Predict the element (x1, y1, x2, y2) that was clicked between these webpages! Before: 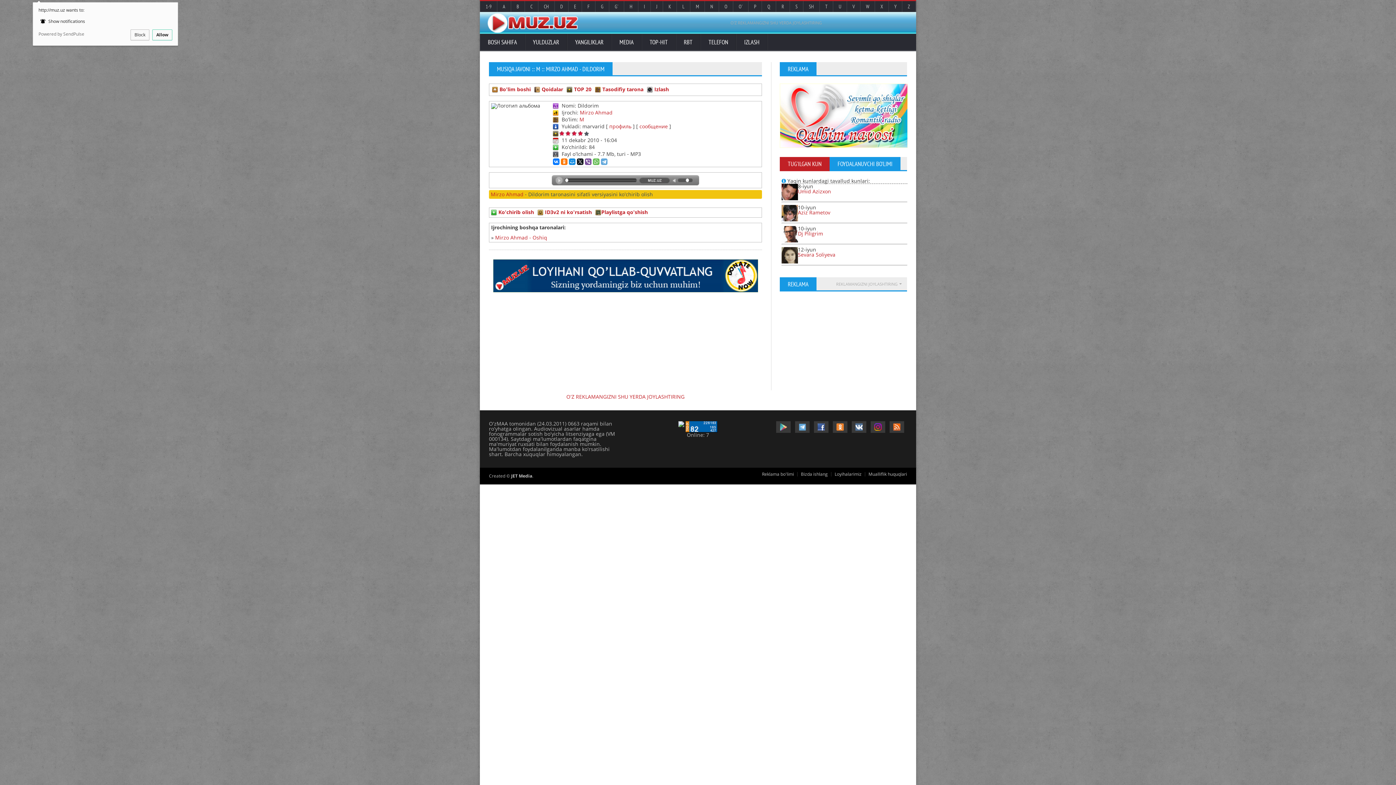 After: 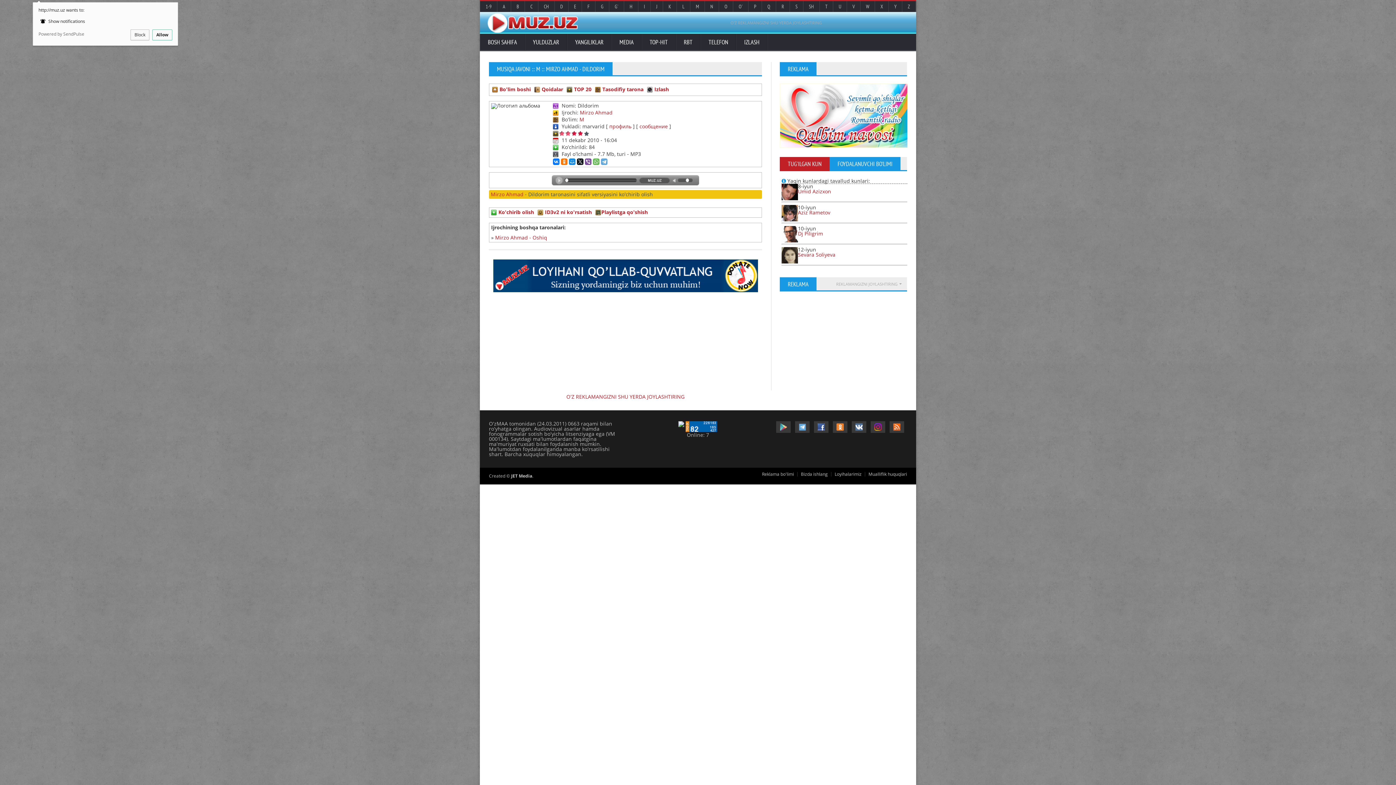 Action: label: 2 bbox: (565, 130, 571, 136)